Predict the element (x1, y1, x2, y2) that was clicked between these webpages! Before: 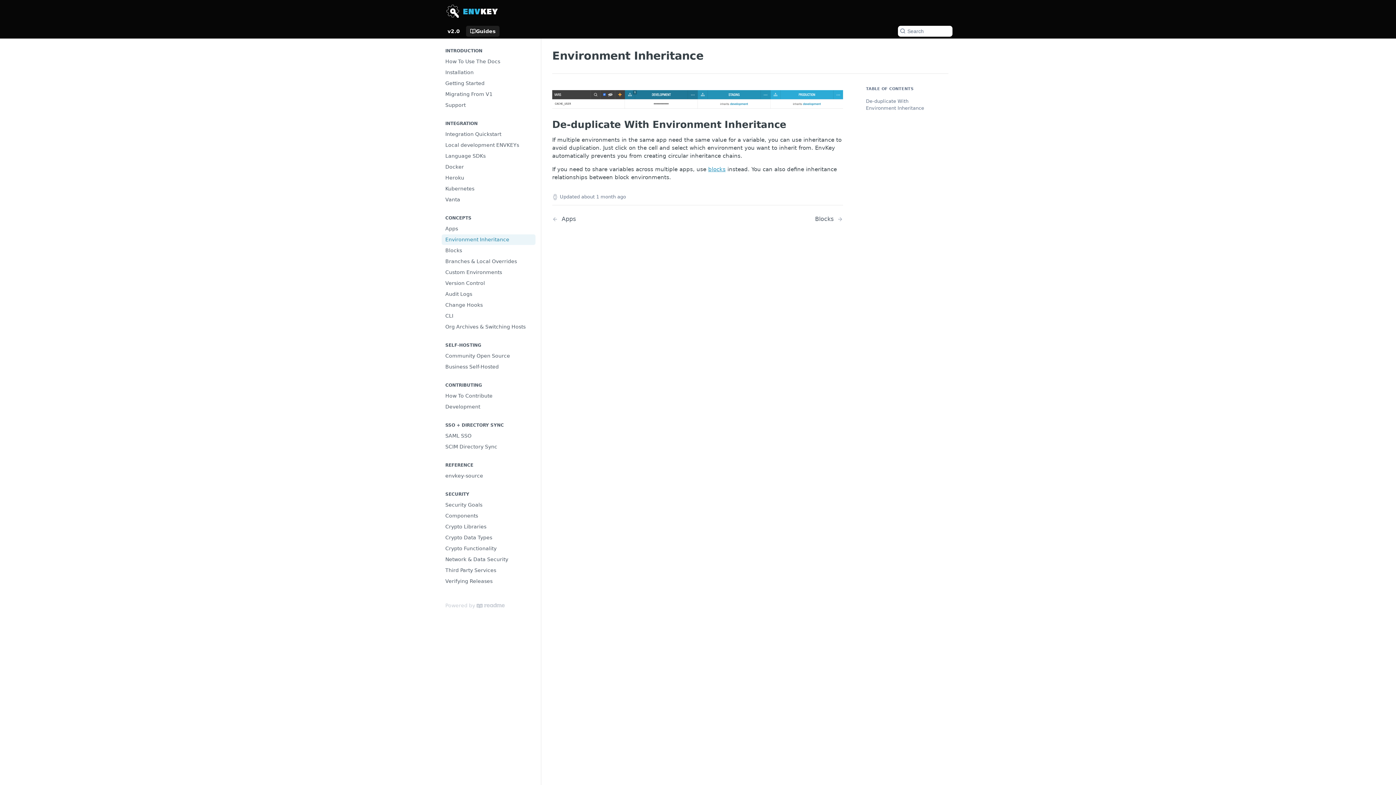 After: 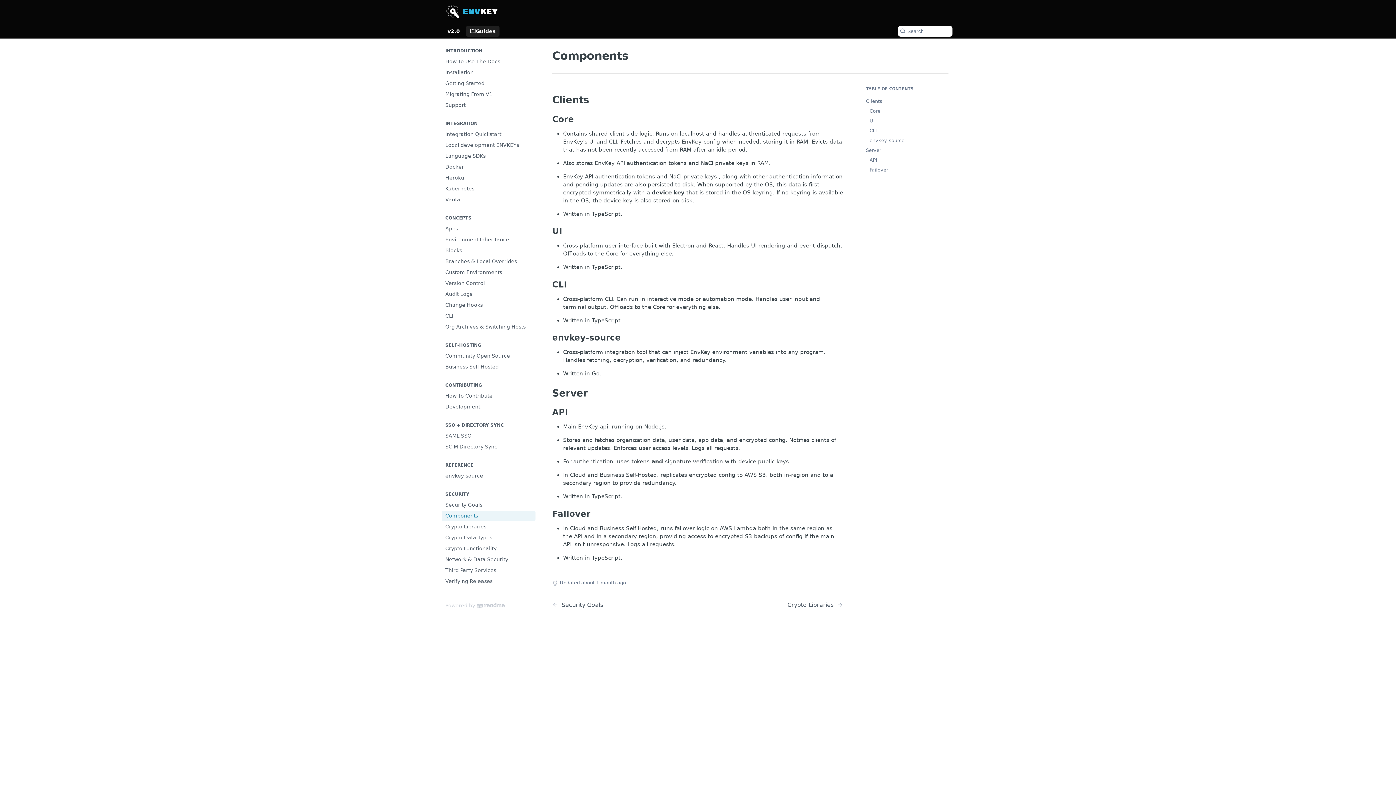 Action: label: Components bbox: (441, 510, 535, 521)